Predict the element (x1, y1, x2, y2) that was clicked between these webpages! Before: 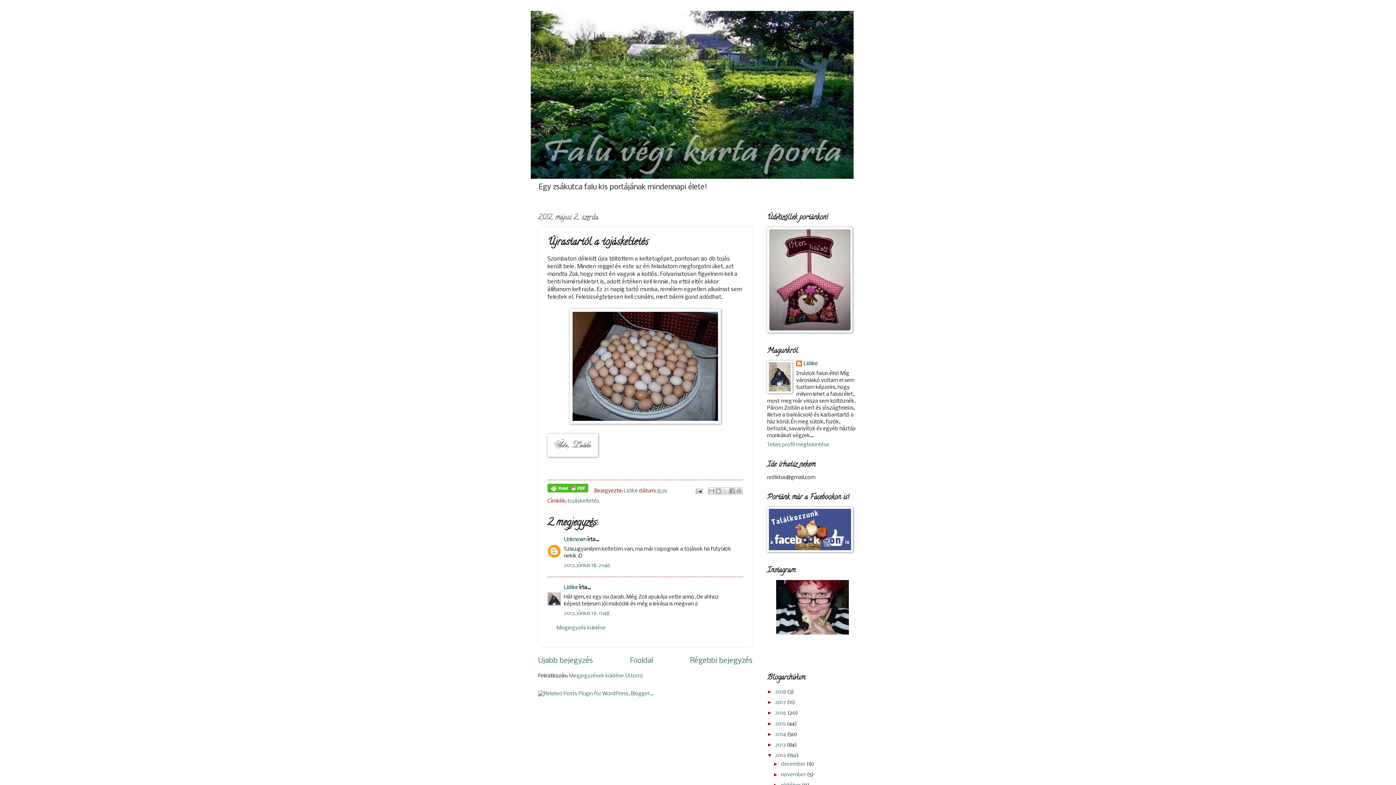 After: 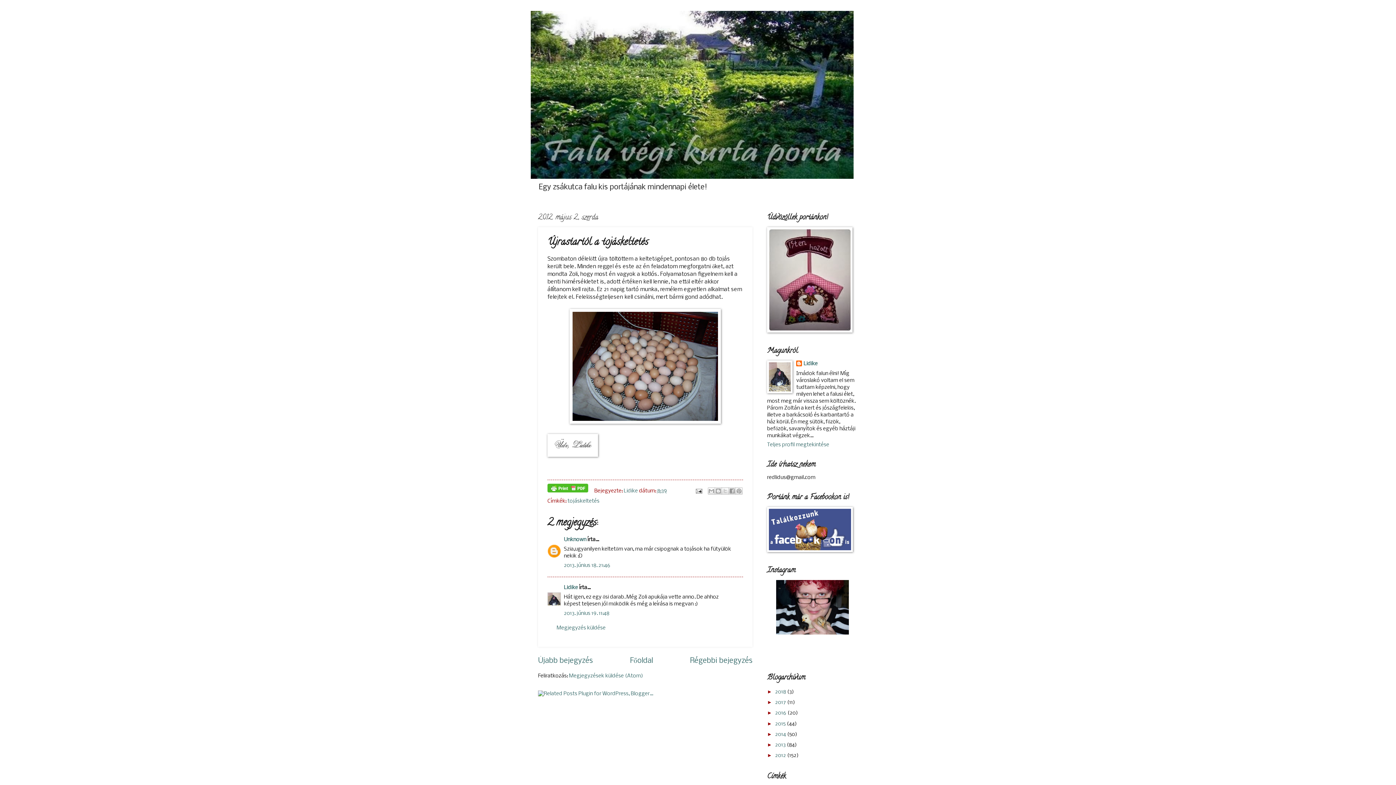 Action: label: ▼   bbox: (767, 753, 775, 758)